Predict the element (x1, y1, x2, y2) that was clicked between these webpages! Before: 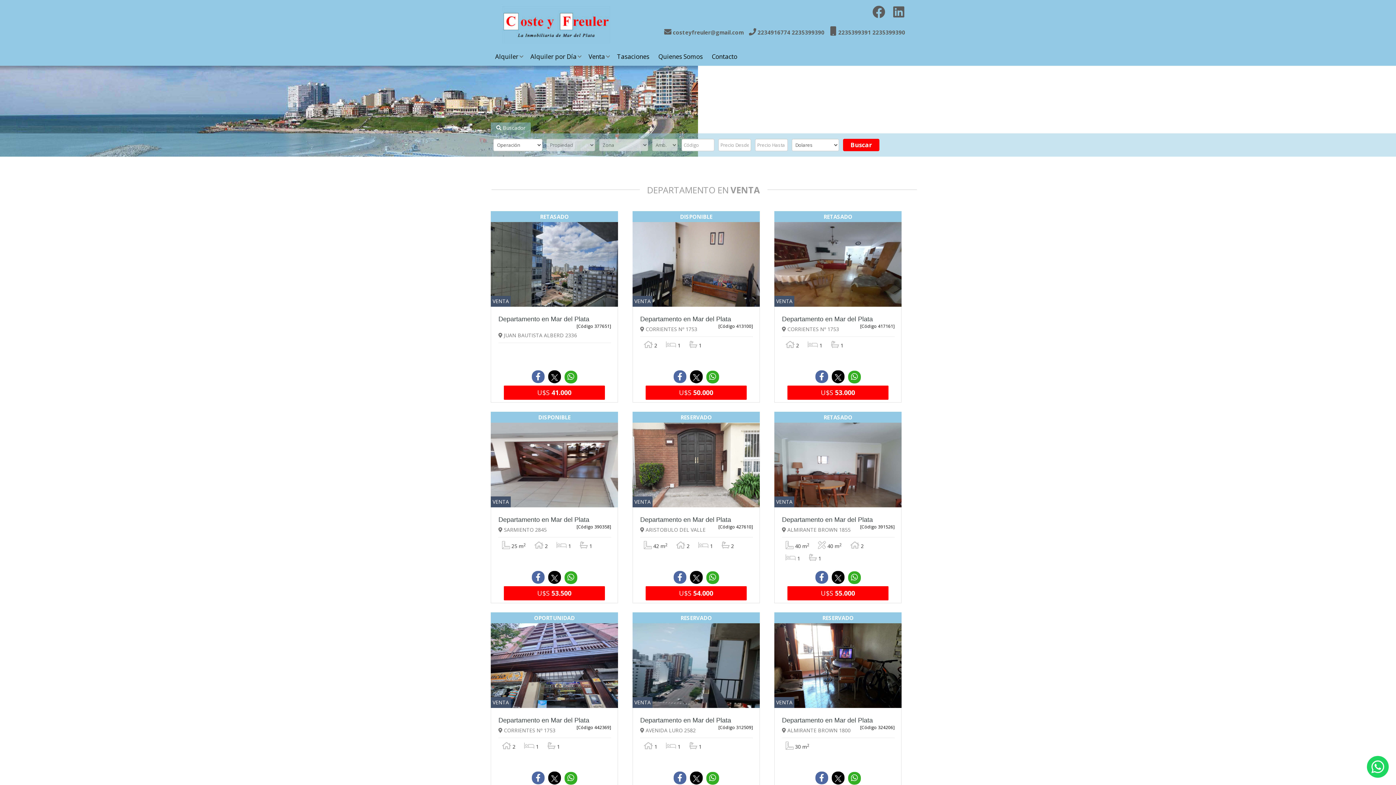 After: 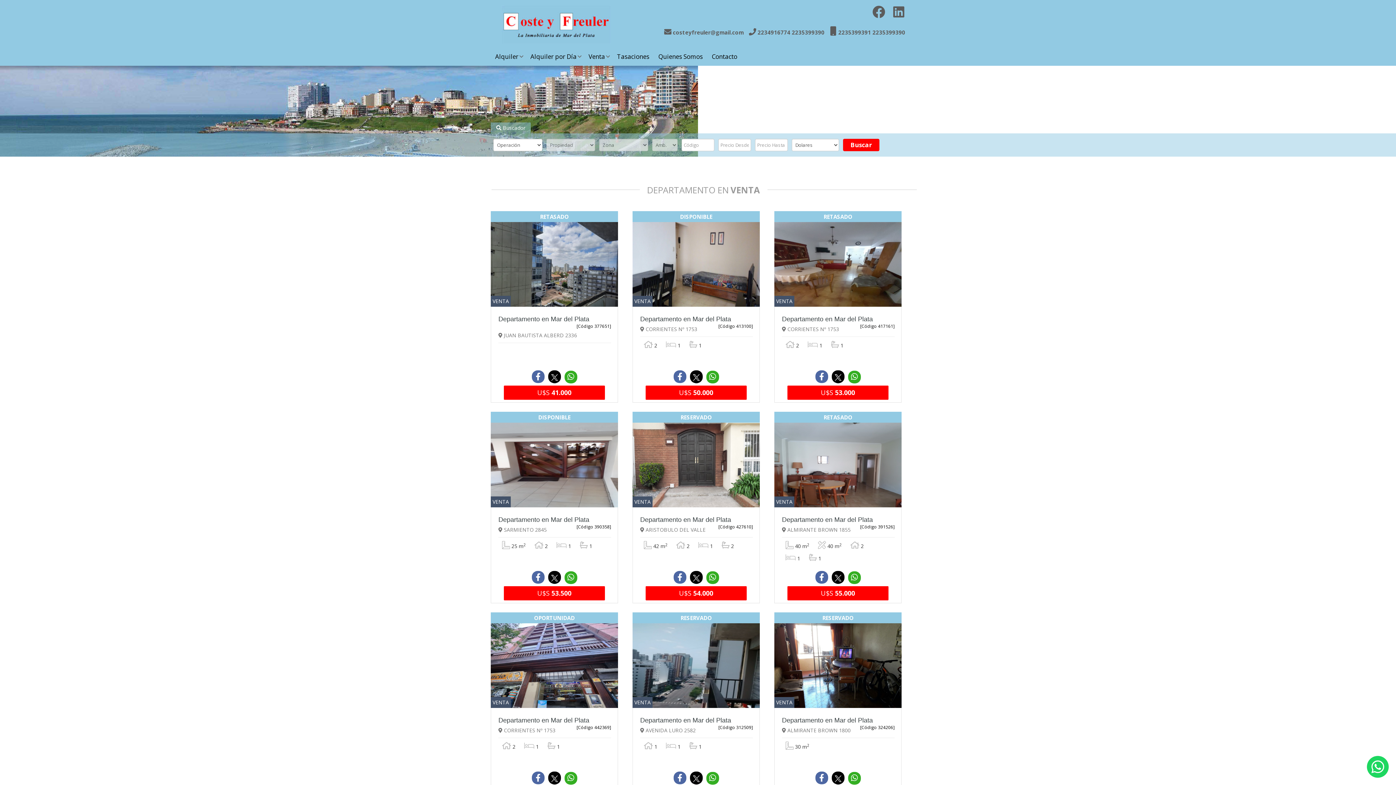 Action: bbox: (548, 571, 560, 584)